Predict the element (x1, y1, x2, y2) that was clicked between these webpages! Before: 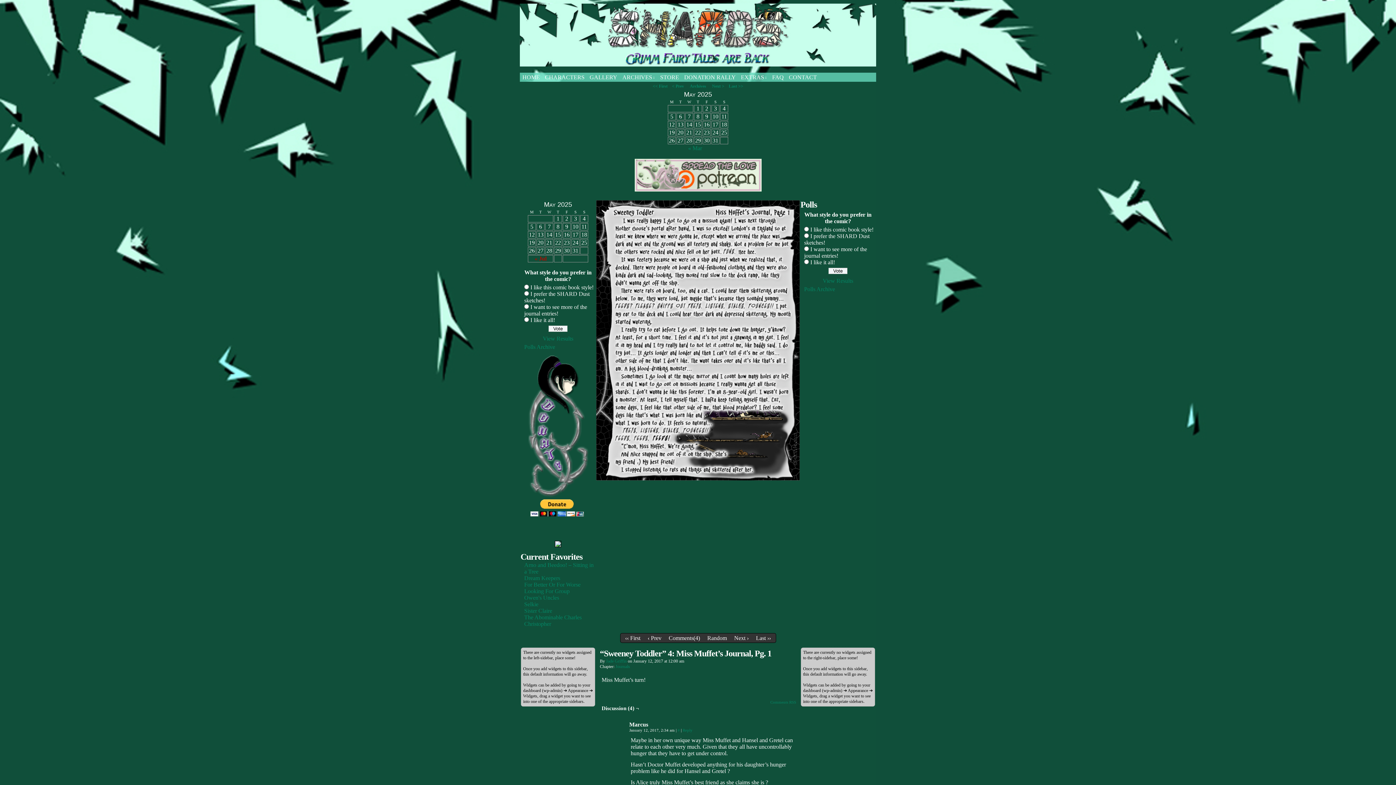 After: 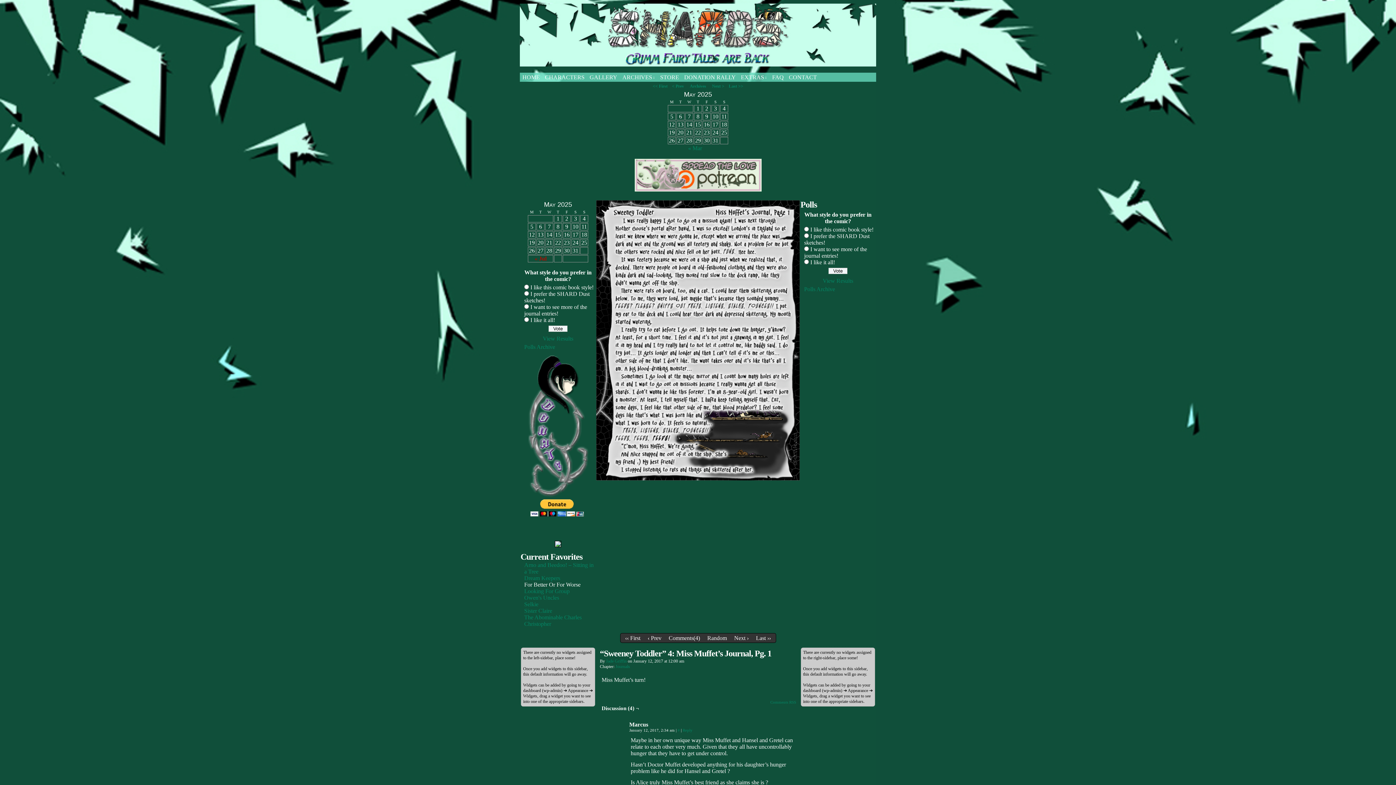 Action: bbox: (524, 581, 580, 588) label: For Better Or For Worse